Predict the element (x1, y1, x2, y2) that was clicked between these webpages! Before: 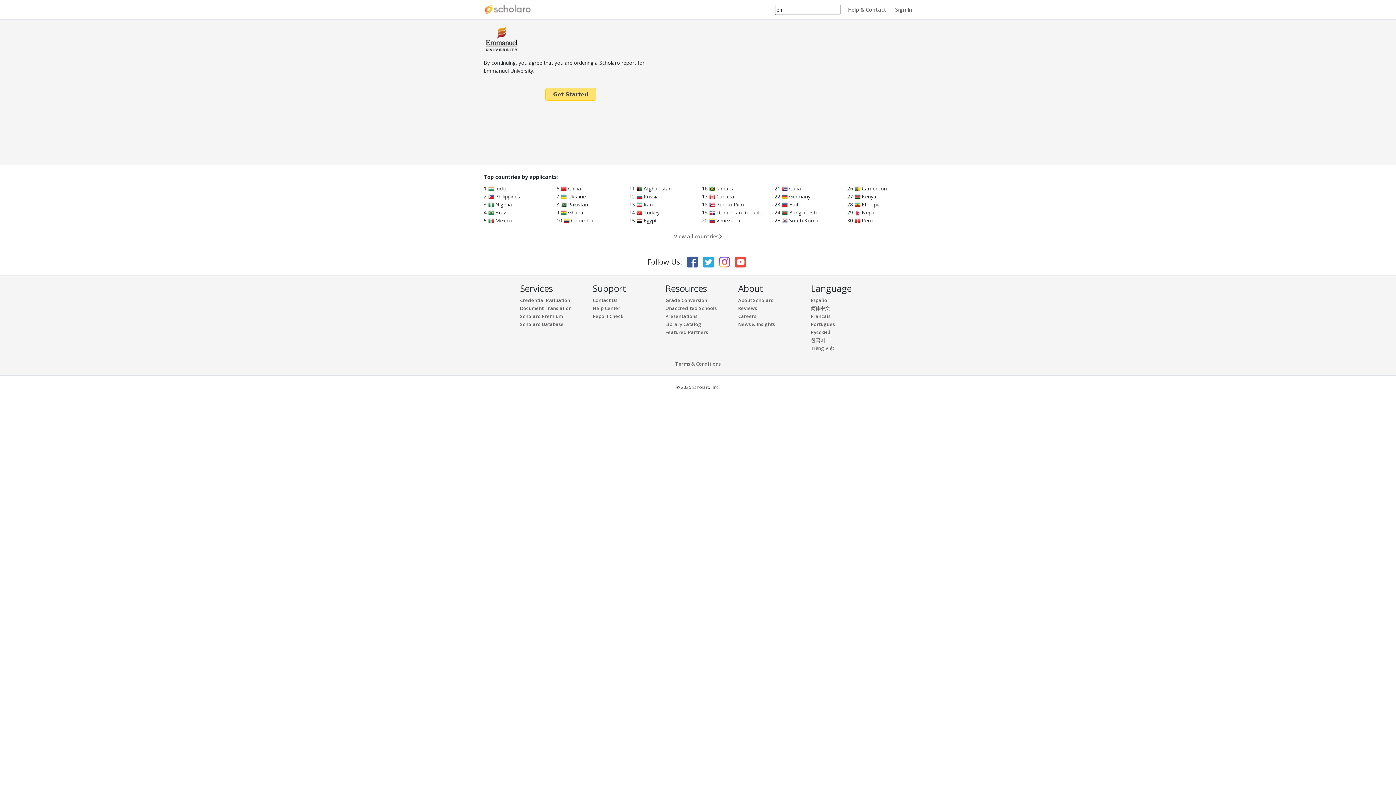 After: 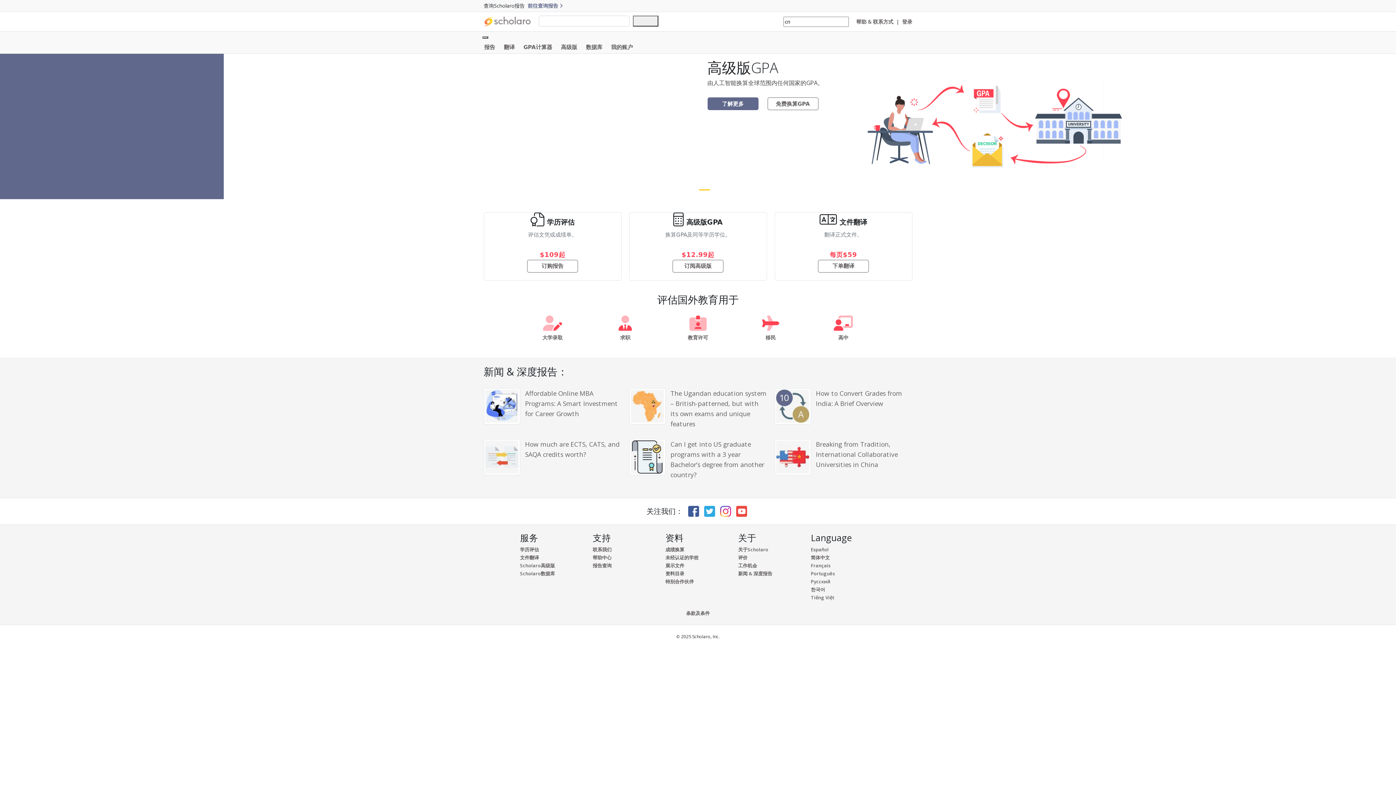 Action: bbox: (811, 305, 830, 311) label: 简体中文